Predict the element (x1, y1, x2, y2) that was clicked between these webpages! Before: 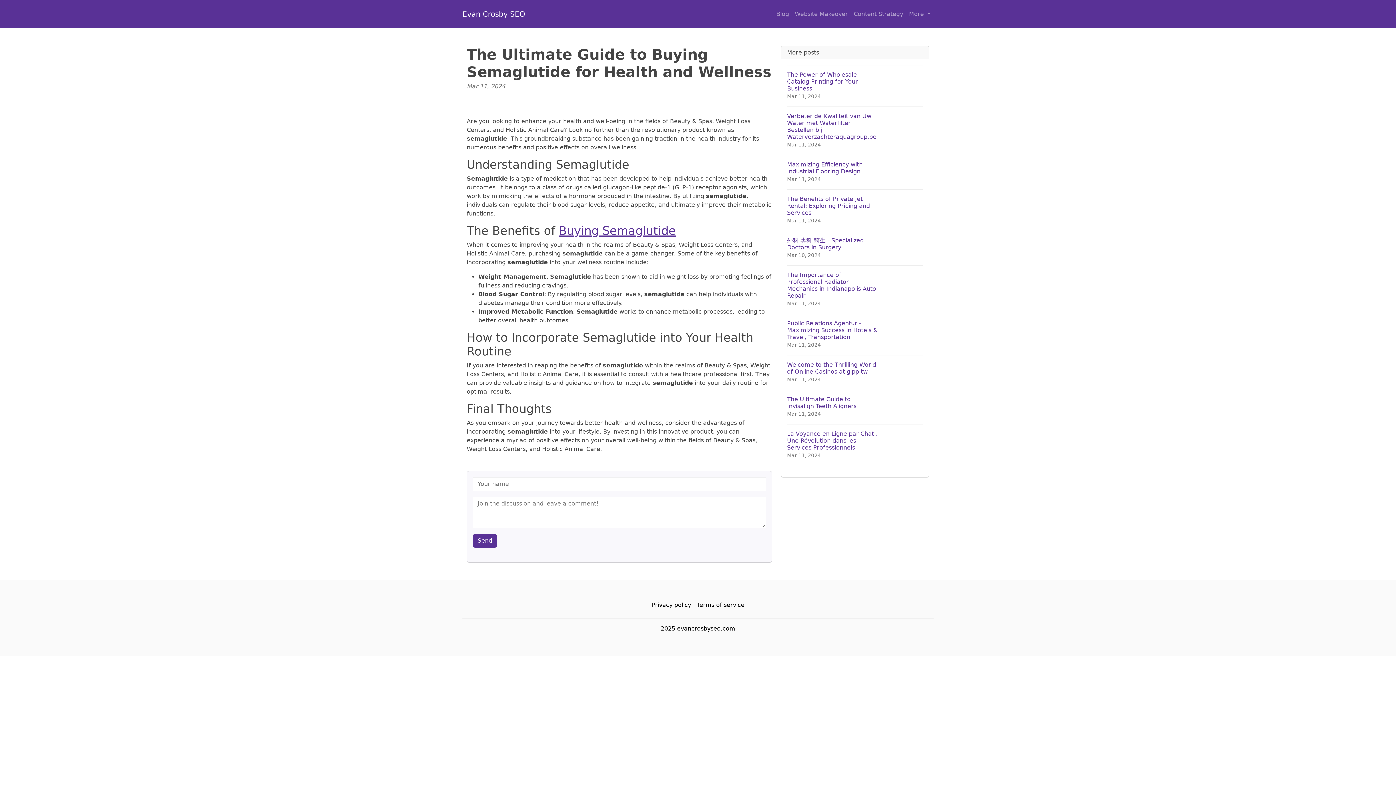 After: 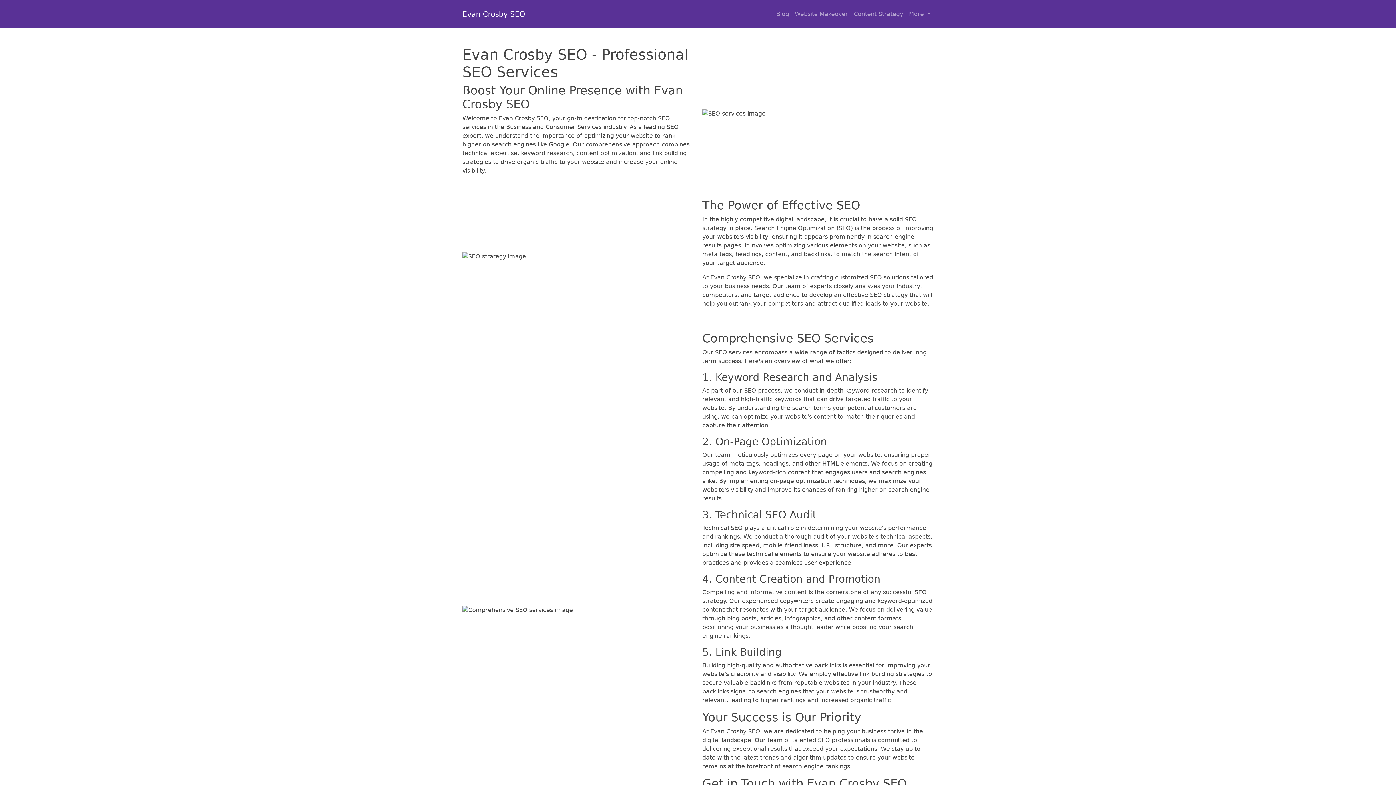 Action: bbox: (462, 6, 525, 21) label: Evan Crosby SEO